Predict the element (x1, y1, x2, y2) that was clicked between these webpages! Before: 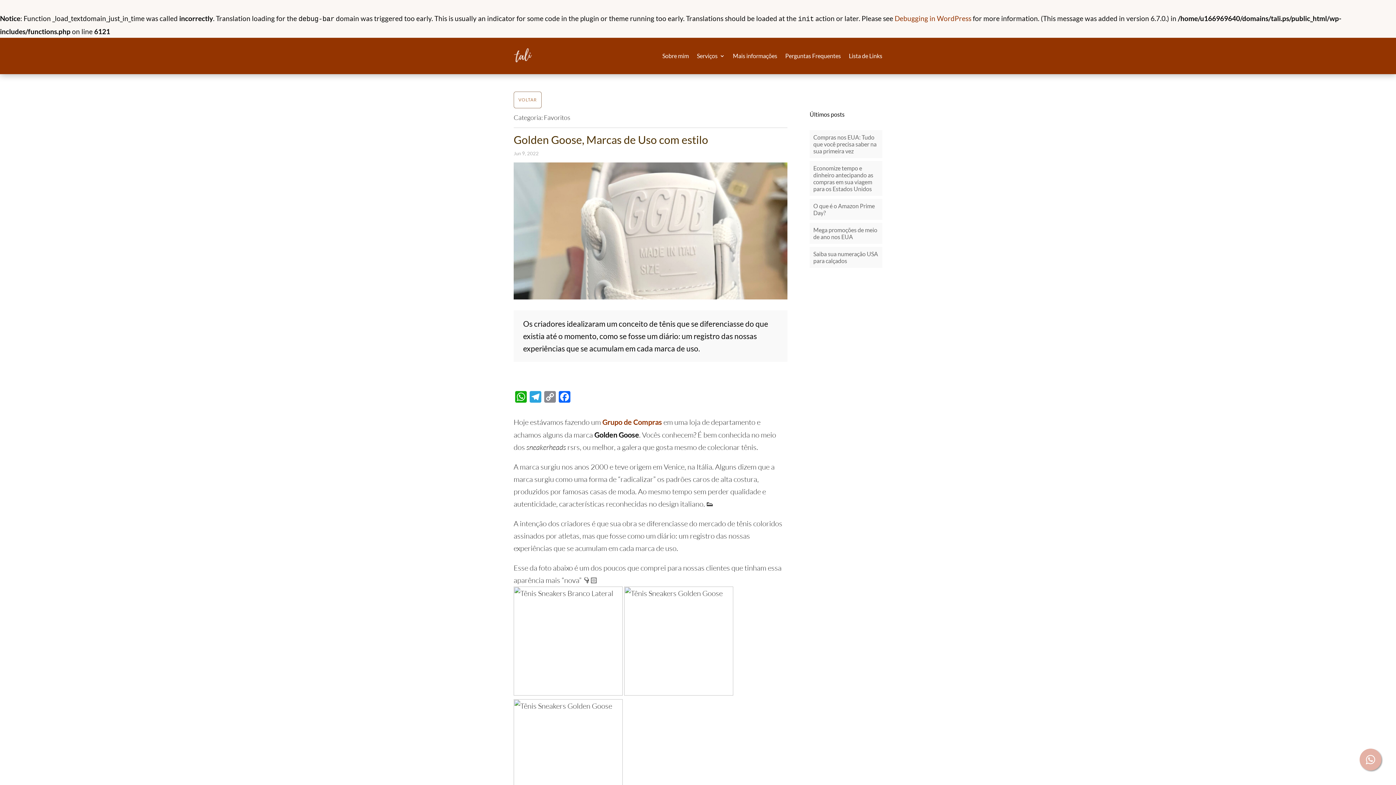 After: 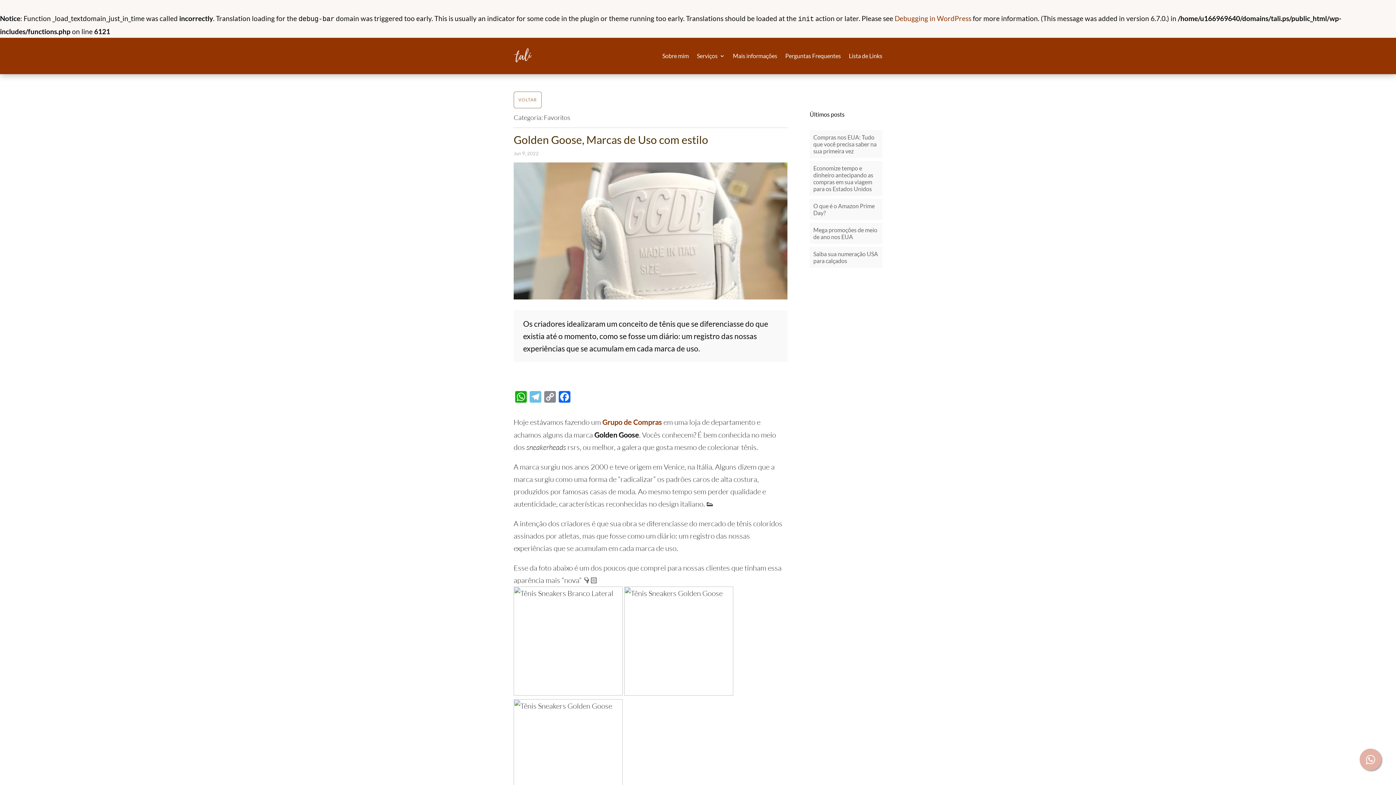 Action: label: Telegram bbox: (528, 391, 542, 402)